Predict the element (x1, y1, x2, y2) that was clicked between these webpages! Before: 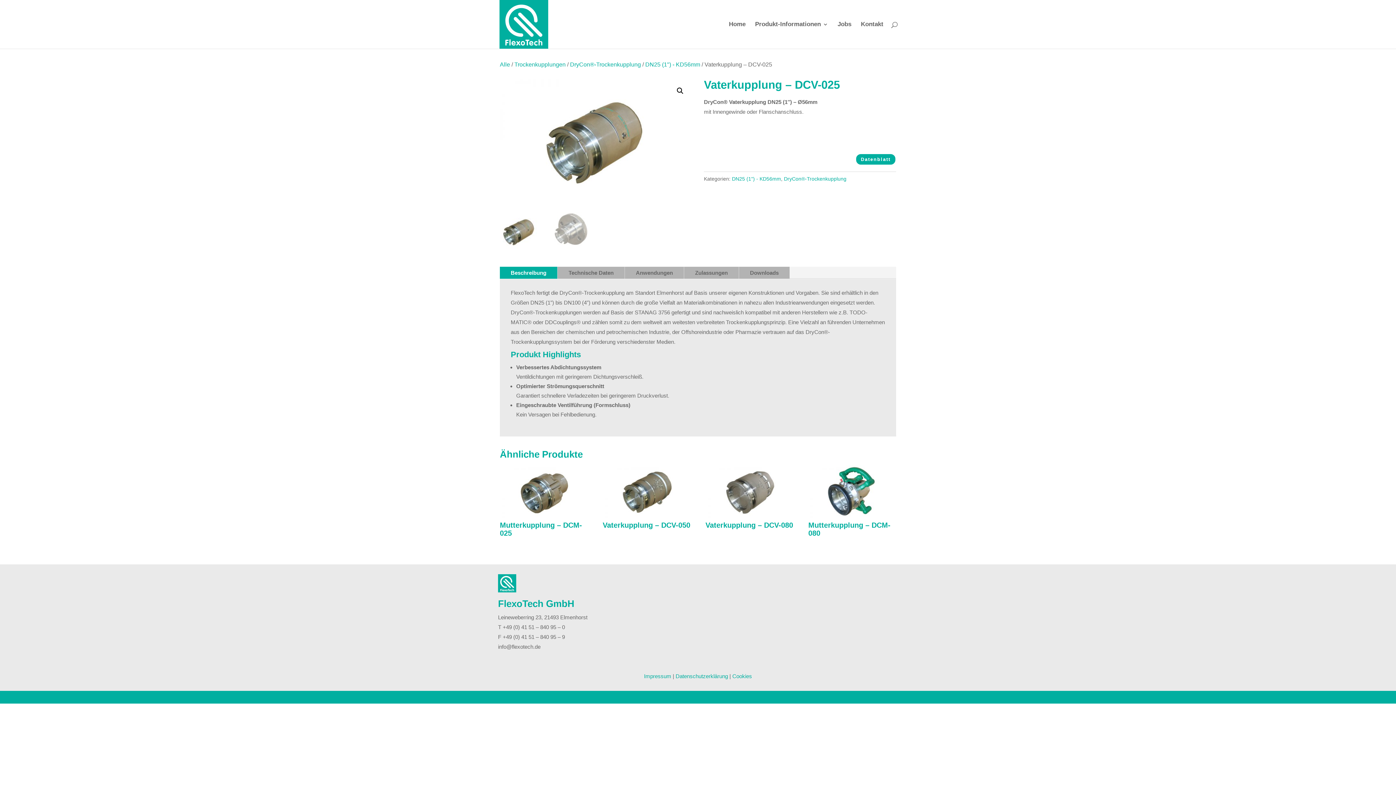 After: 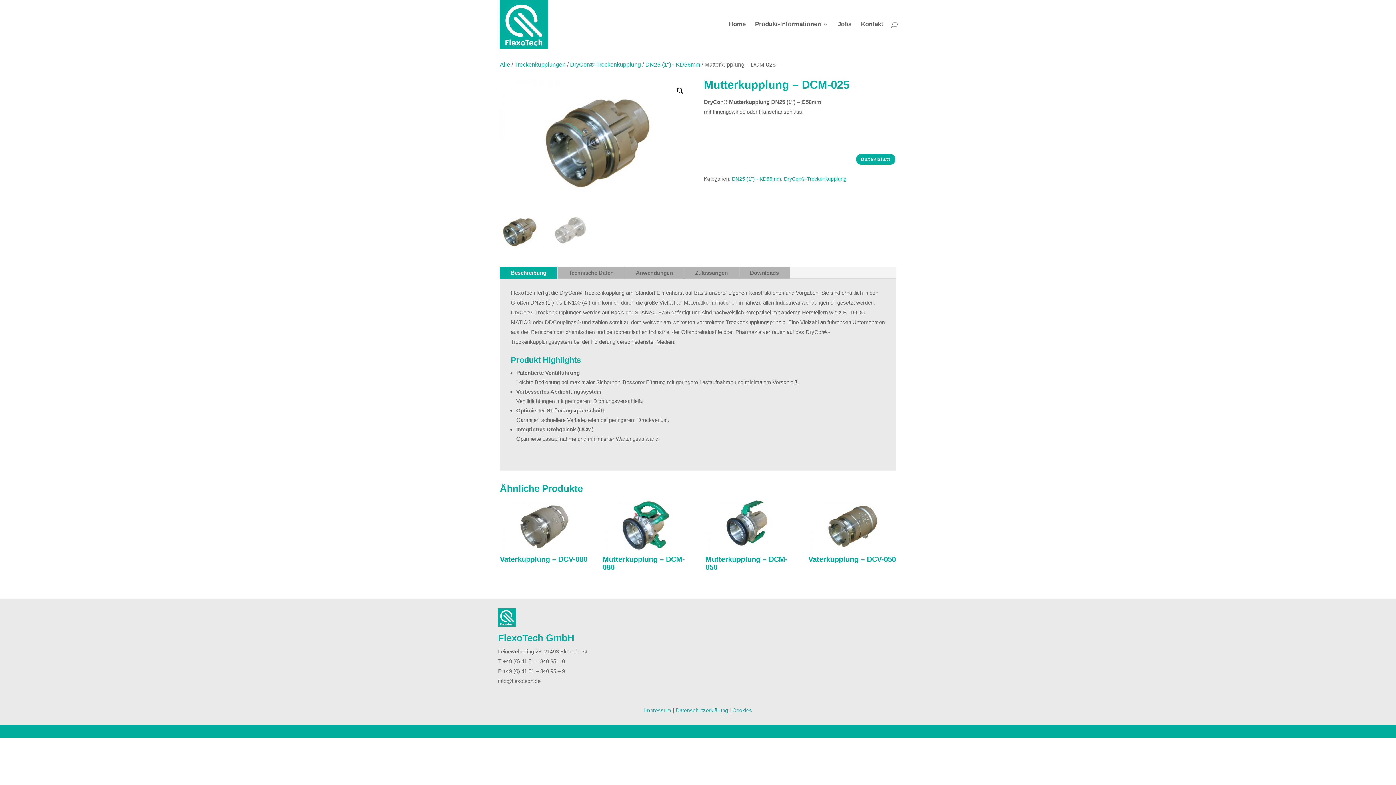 Action: bbox: (500, 465, 587, 541) label: Mutterkupplung – DCM-025